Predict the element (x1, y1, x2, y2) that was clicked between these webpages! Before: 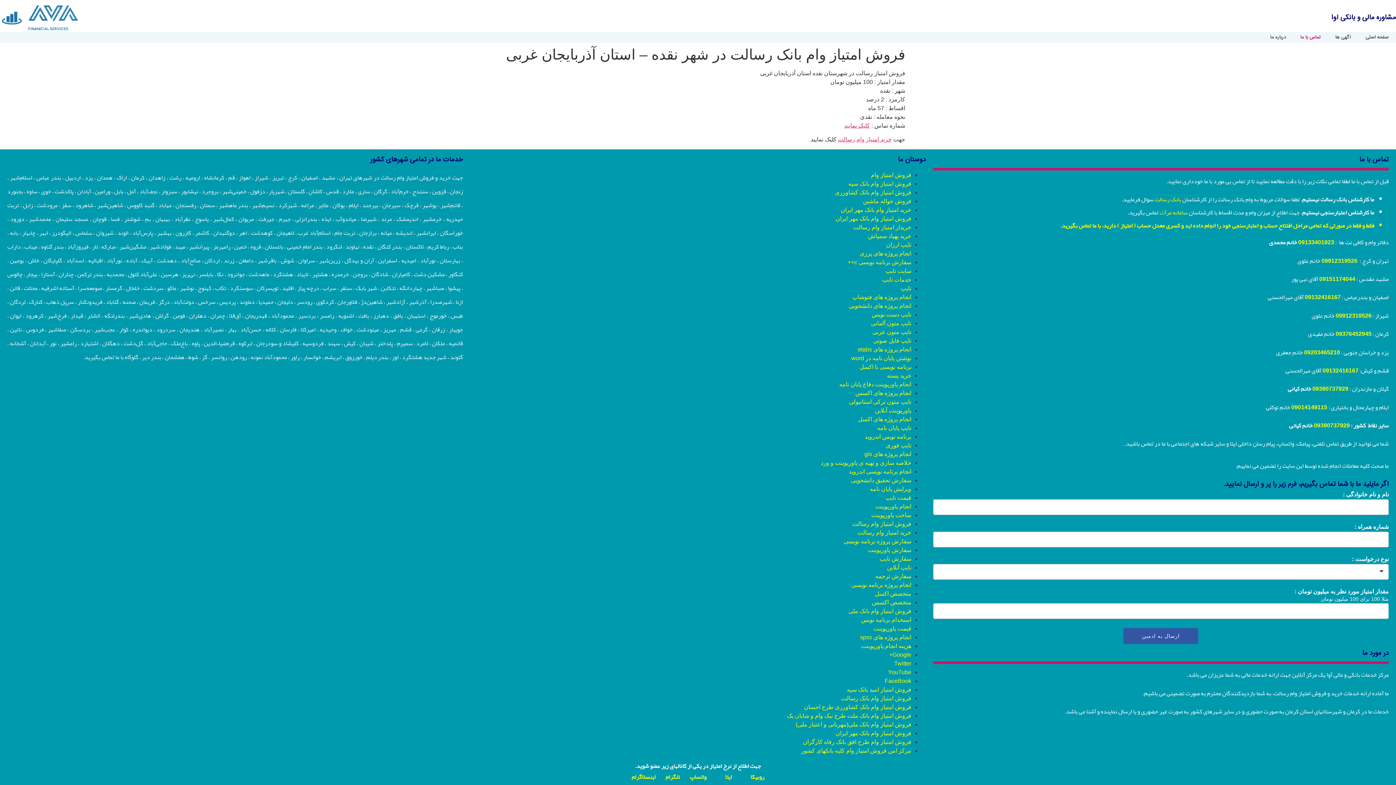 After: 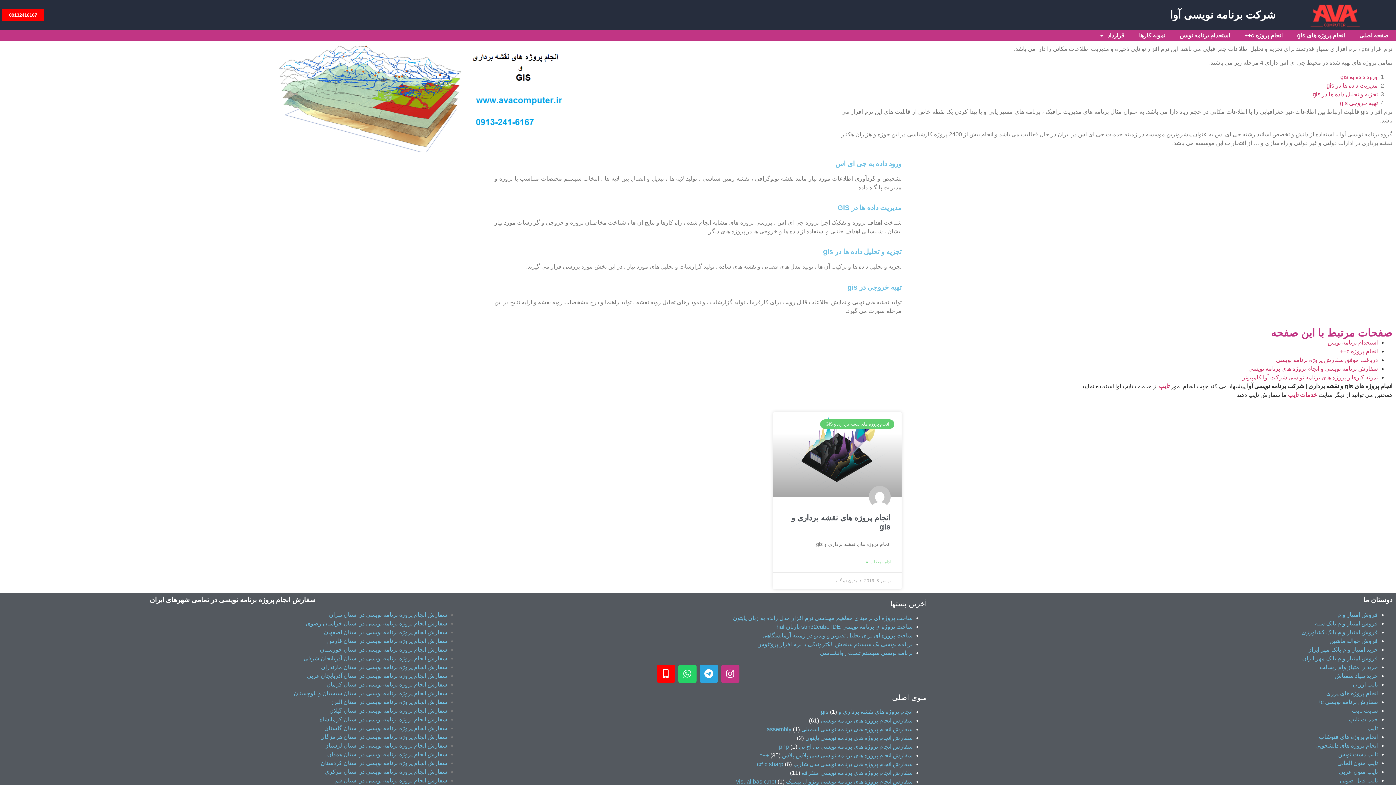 Action: bbox: (864, 451, 911, 457) label: انجام پروژه های gis